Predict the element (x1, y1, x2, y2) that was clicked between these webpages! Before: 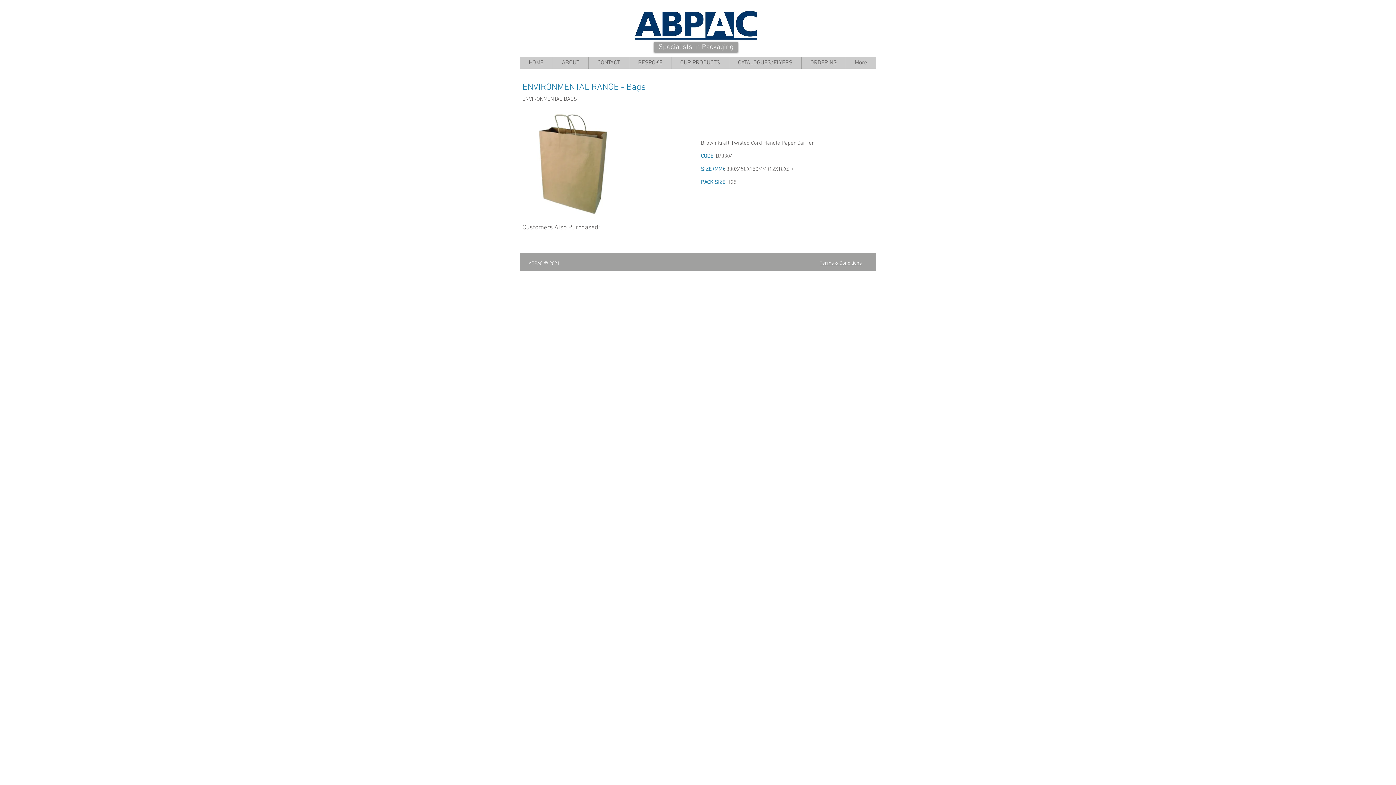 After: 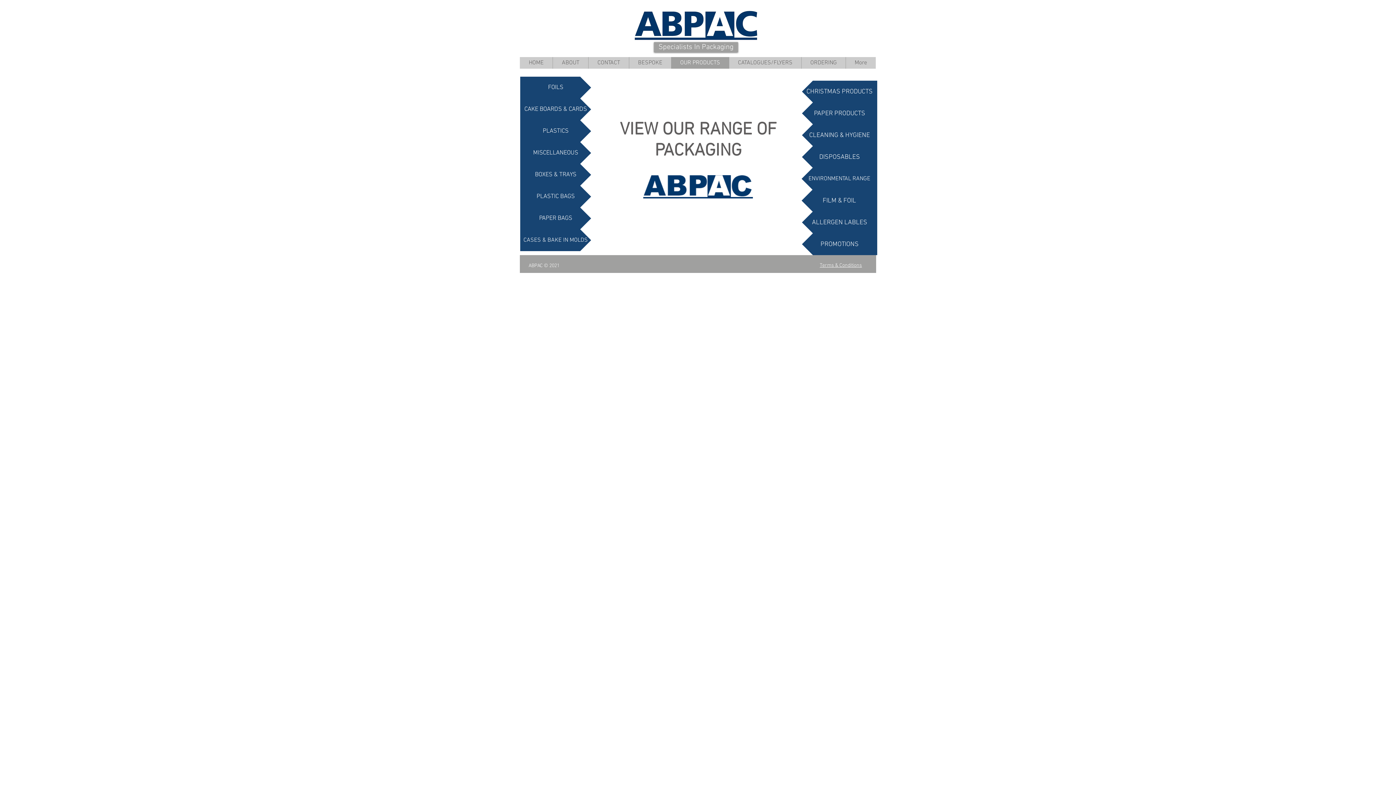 Action: bbox: (671, 57, 729, 68) label: OUR PRODUCTS